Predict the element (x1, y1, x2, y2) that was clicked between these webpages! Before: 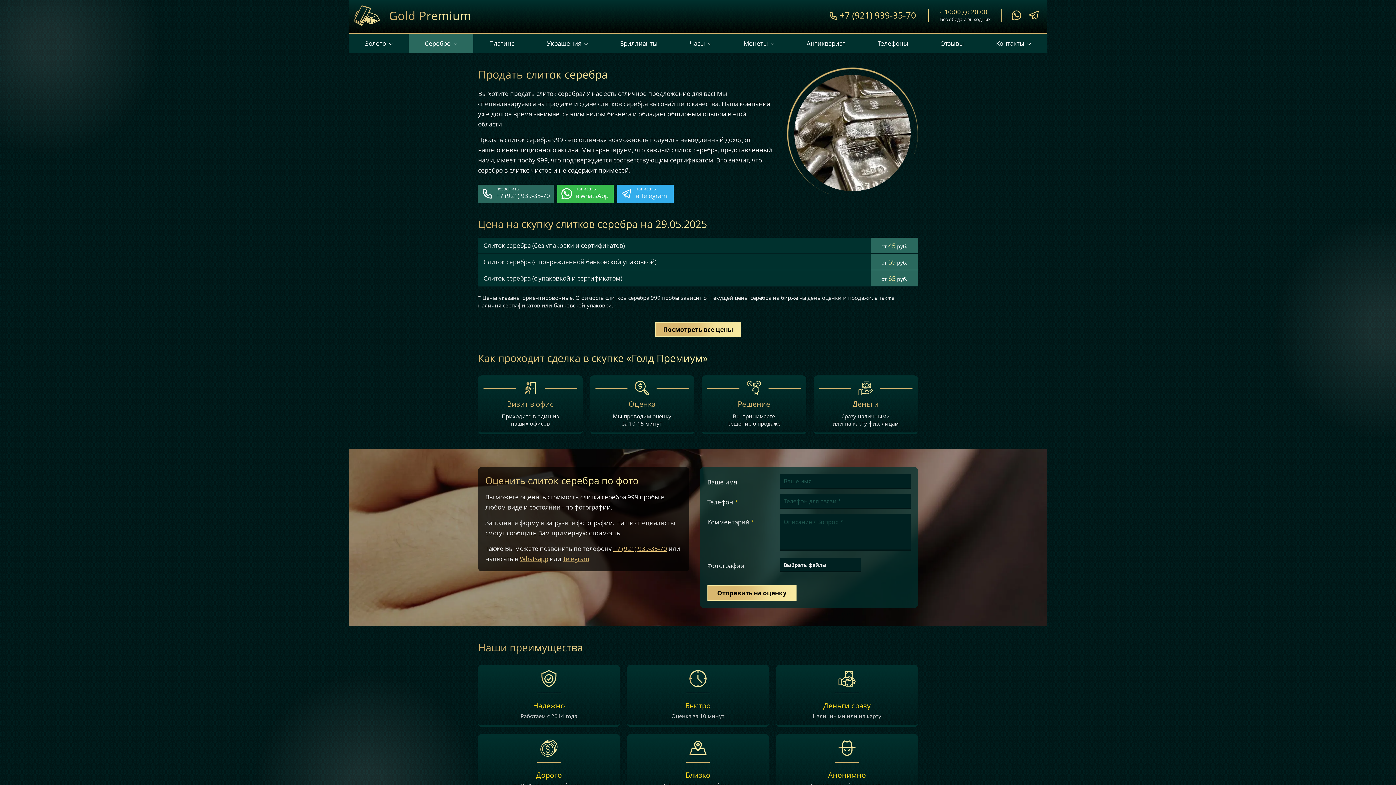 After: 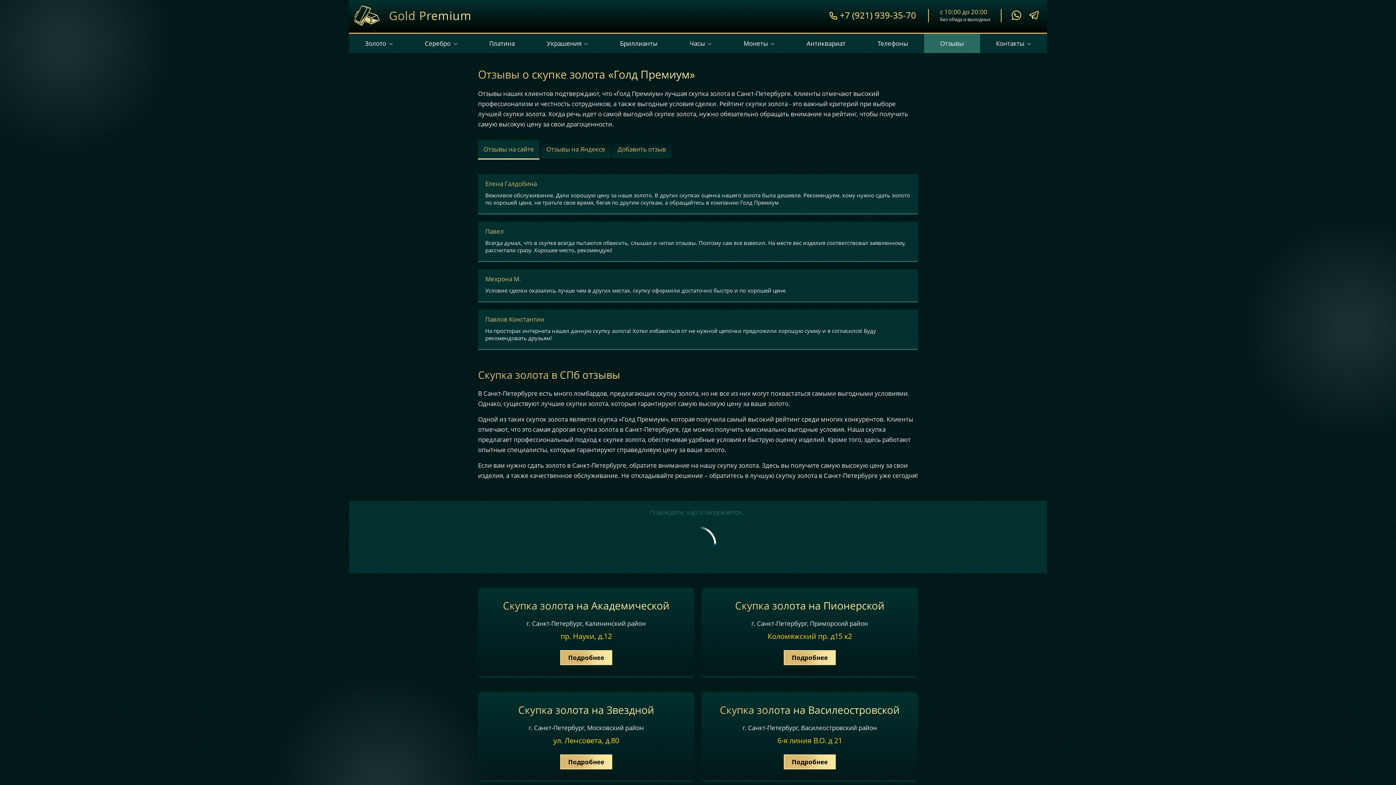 Action: bbox: (924, 33, 980, 53) label: Отзывы